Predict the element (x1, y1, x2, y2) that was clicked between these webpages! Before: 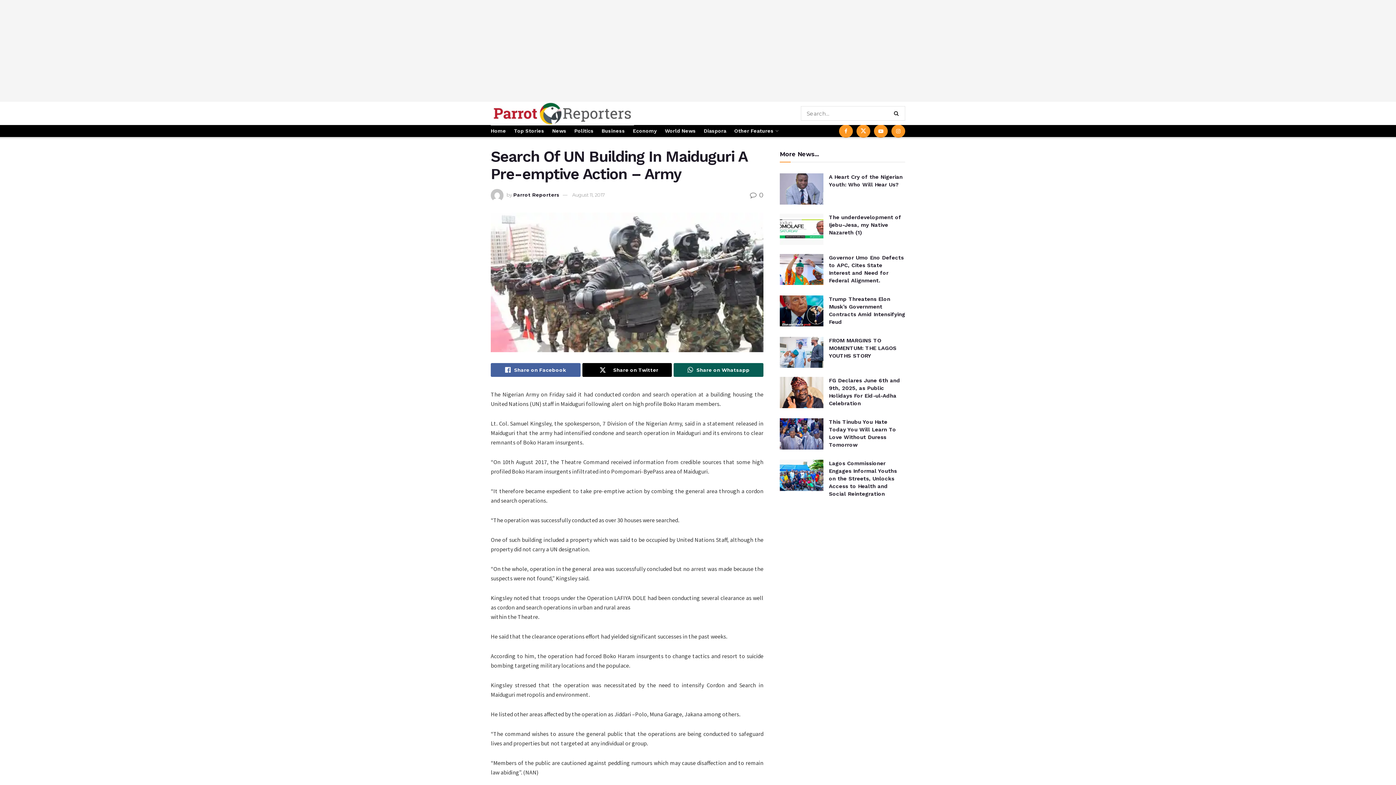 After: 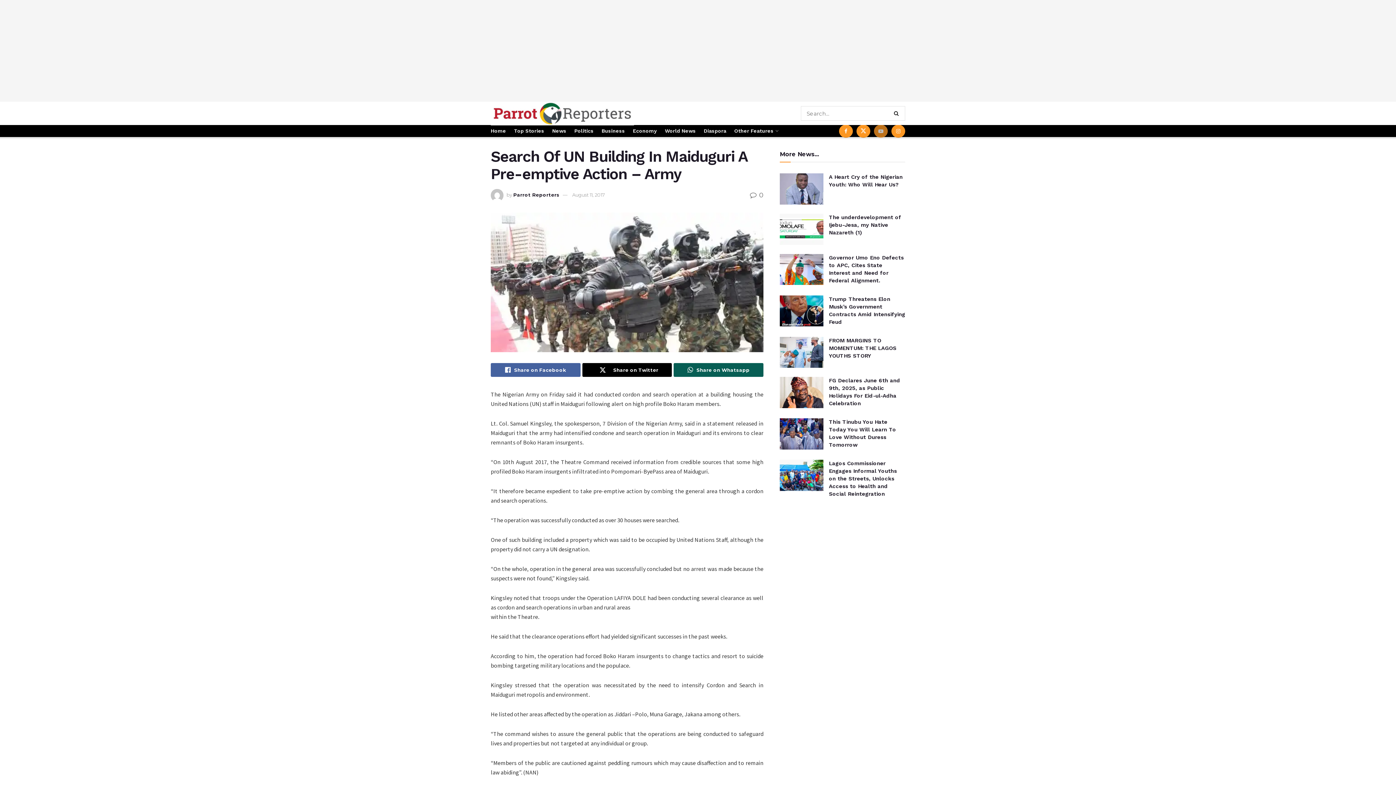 Action: label: Find us on Youtube bbox: (874, 124, 888, 137)